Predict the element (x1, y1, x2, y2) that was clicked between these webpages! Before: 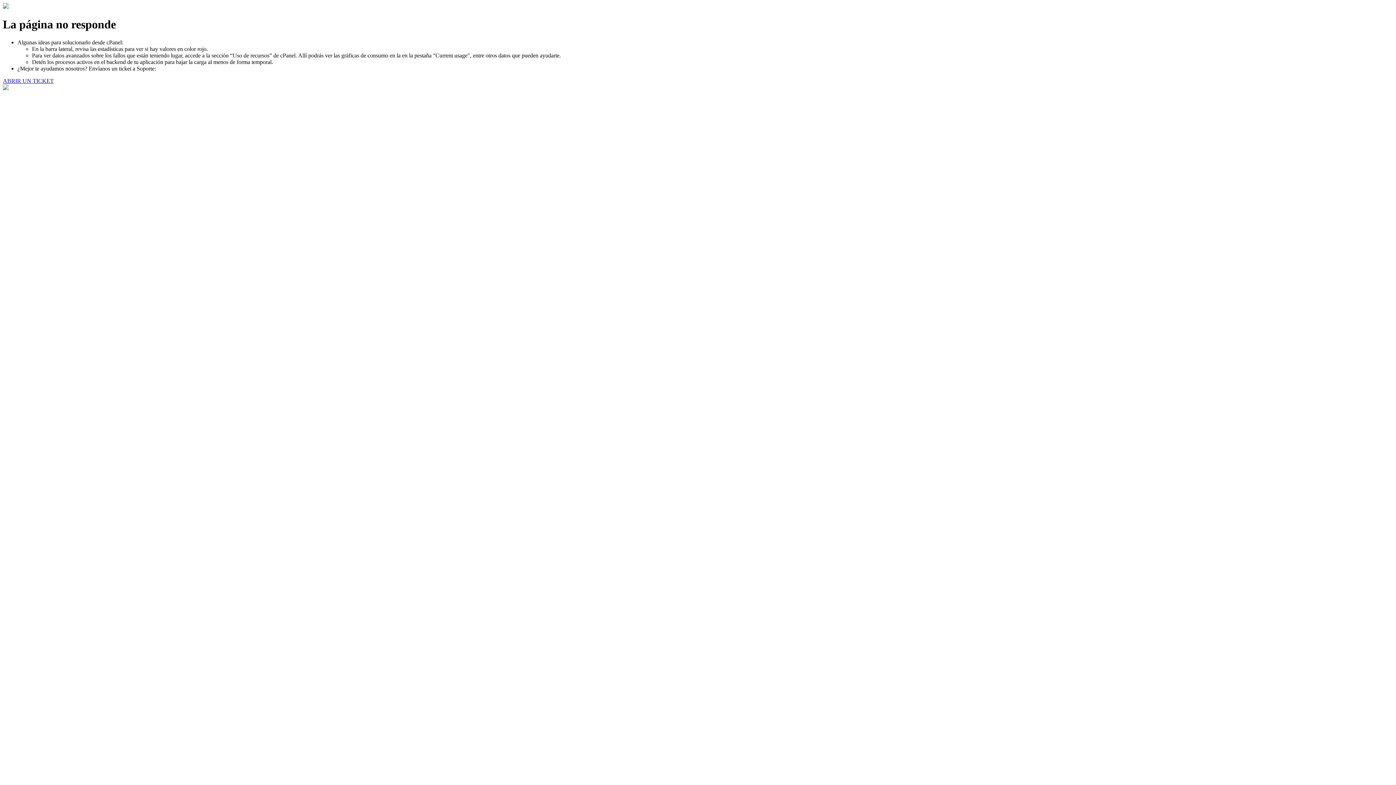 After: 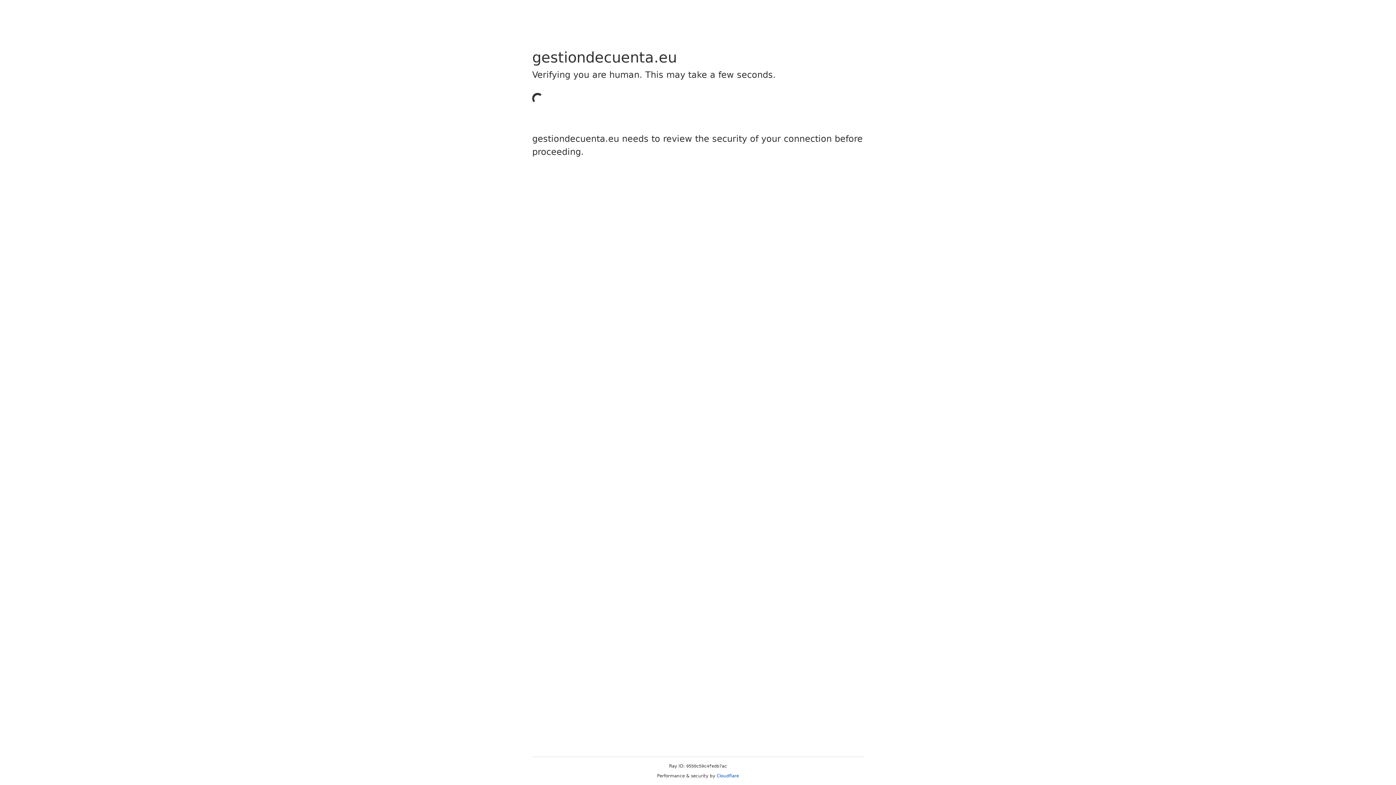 Action: bbox: (2, 77, 53, 83) label: ABRIR UN TICKET